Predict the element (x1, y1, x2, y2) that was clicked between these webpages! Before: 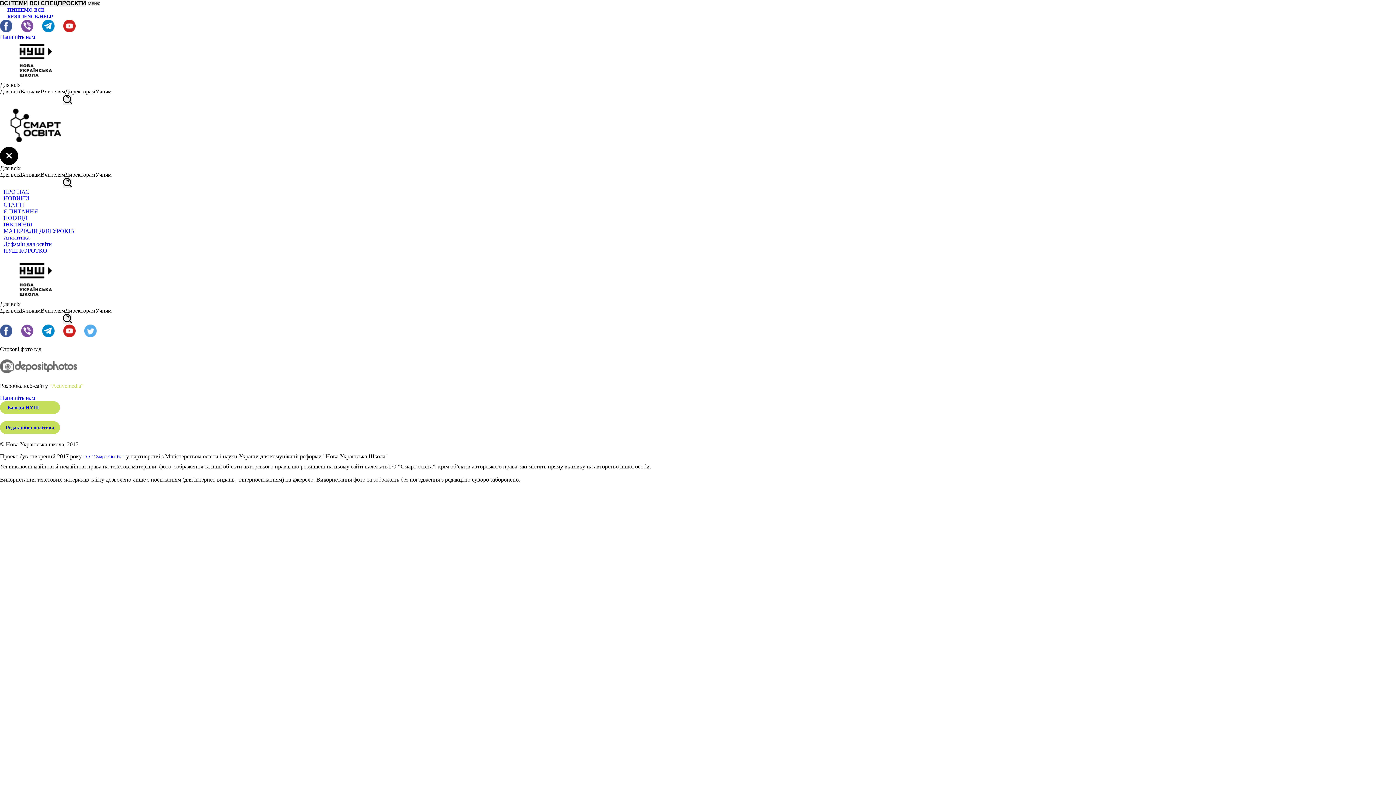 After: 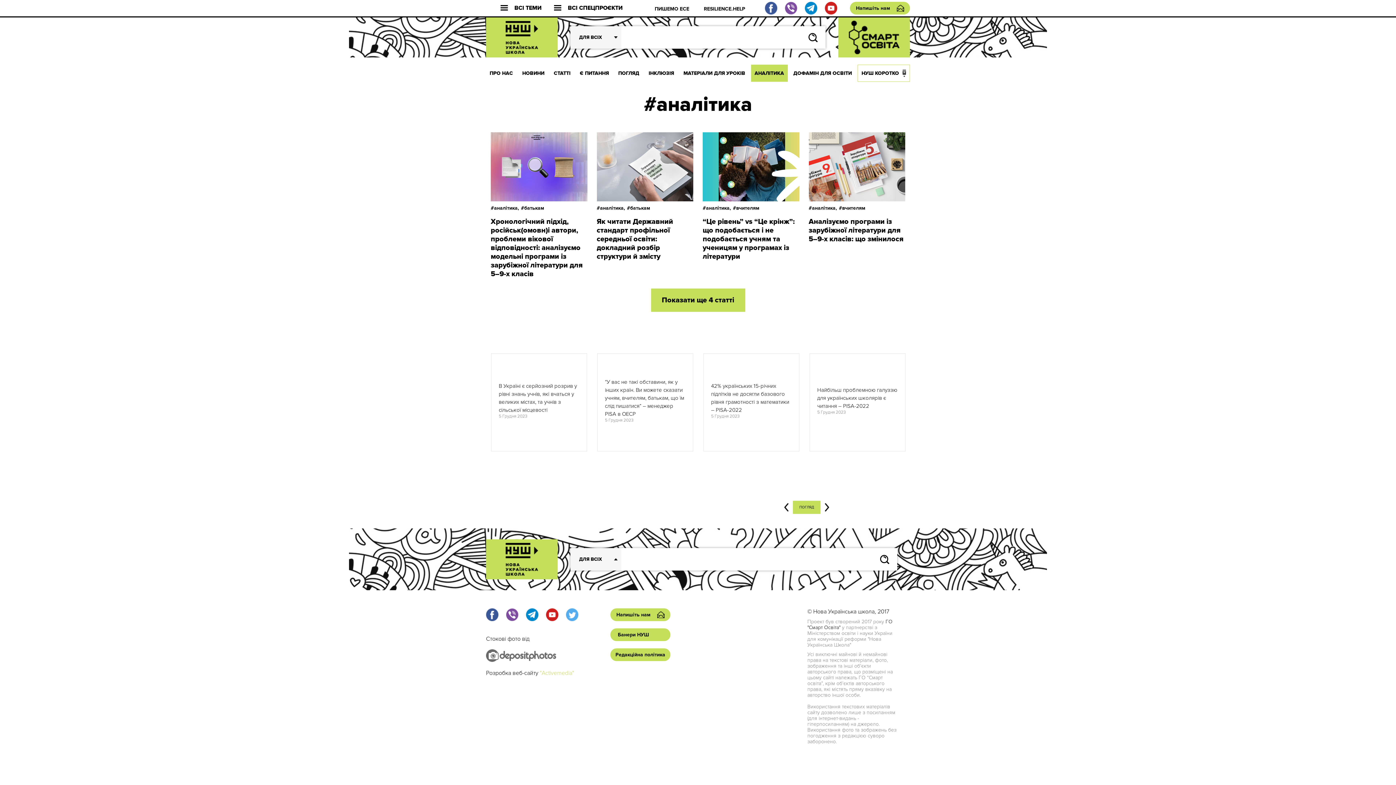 Action: bbox: (0, 234, 33, 240) label: Аналітика